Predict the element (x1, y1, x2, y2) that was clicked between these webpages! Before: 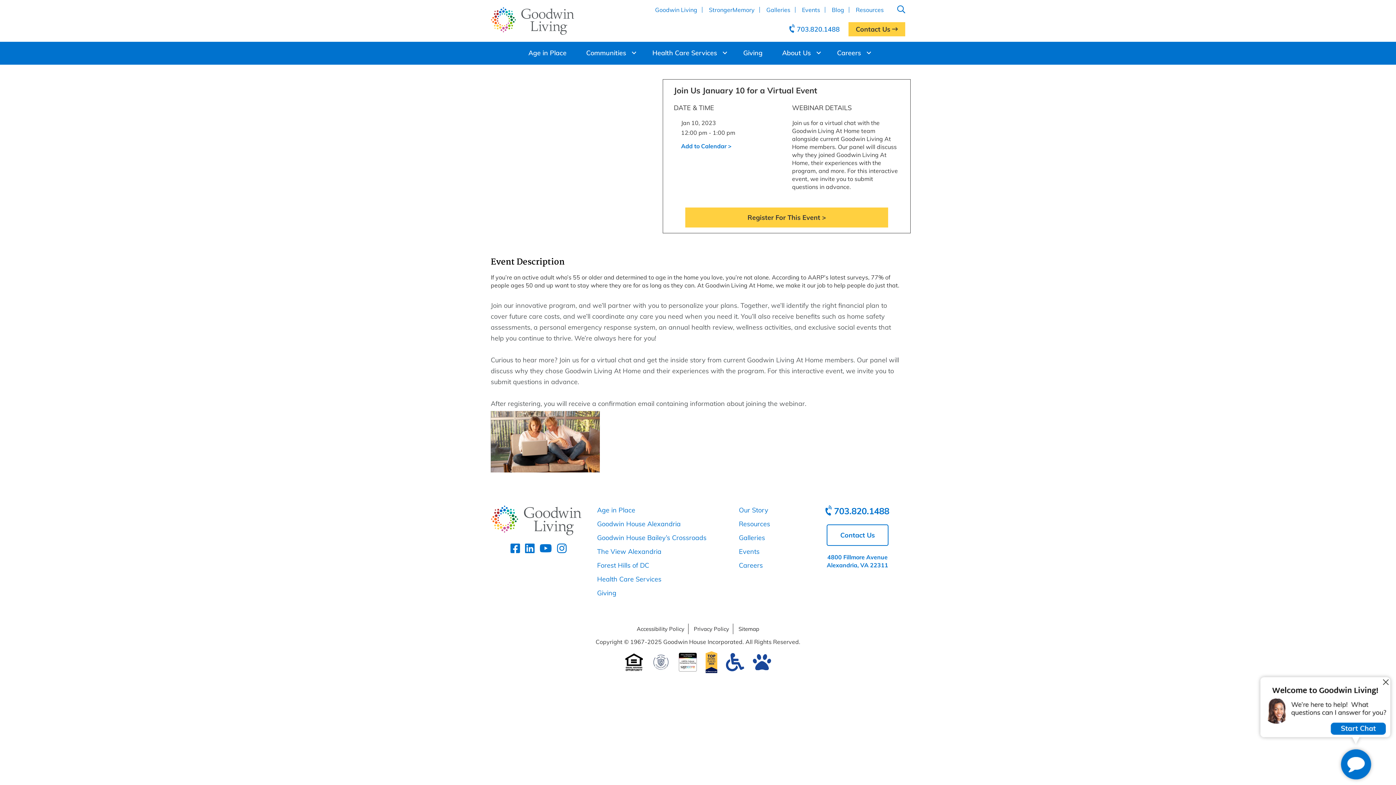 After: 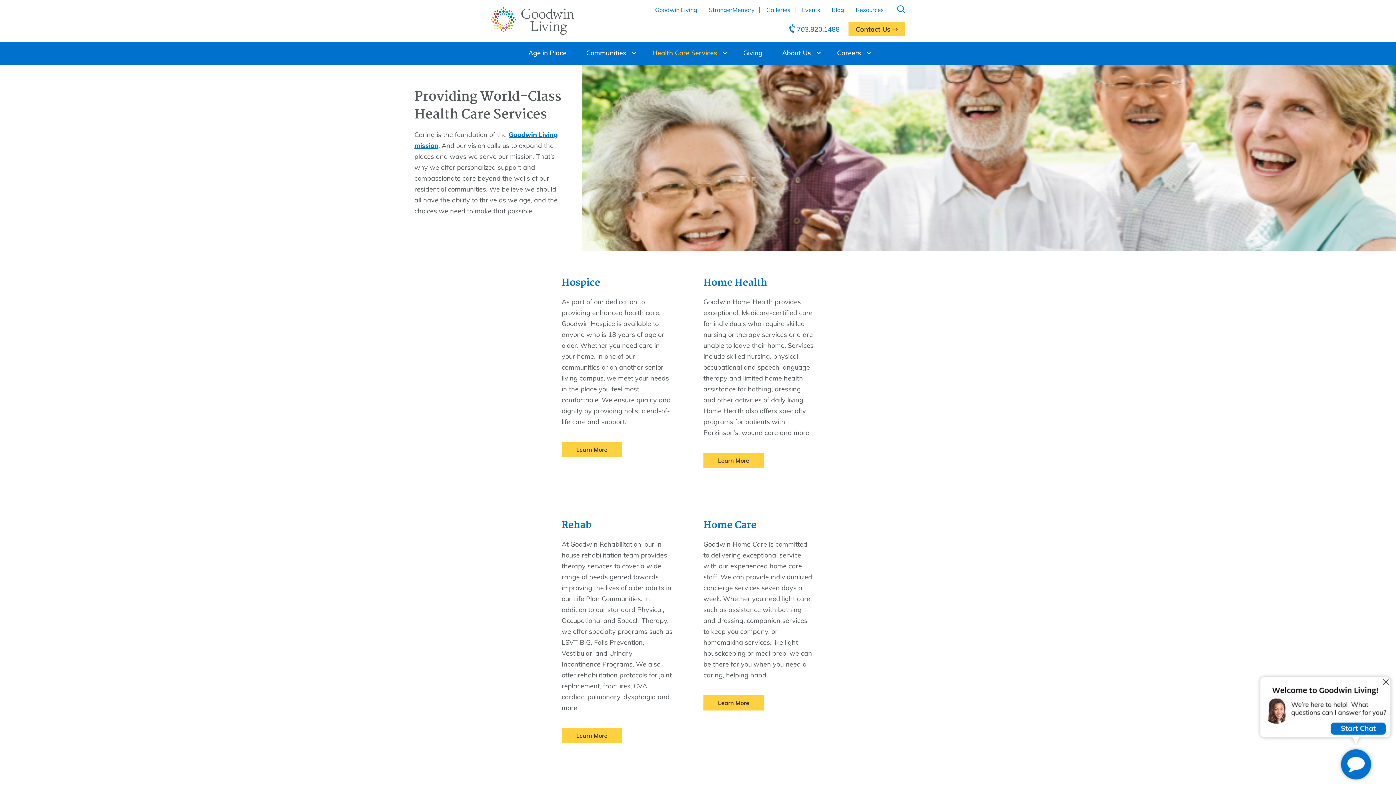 Action: bbox: (642, 41, 733, 64) label: Health Care Services, tab to the next button to expand the sub-menu